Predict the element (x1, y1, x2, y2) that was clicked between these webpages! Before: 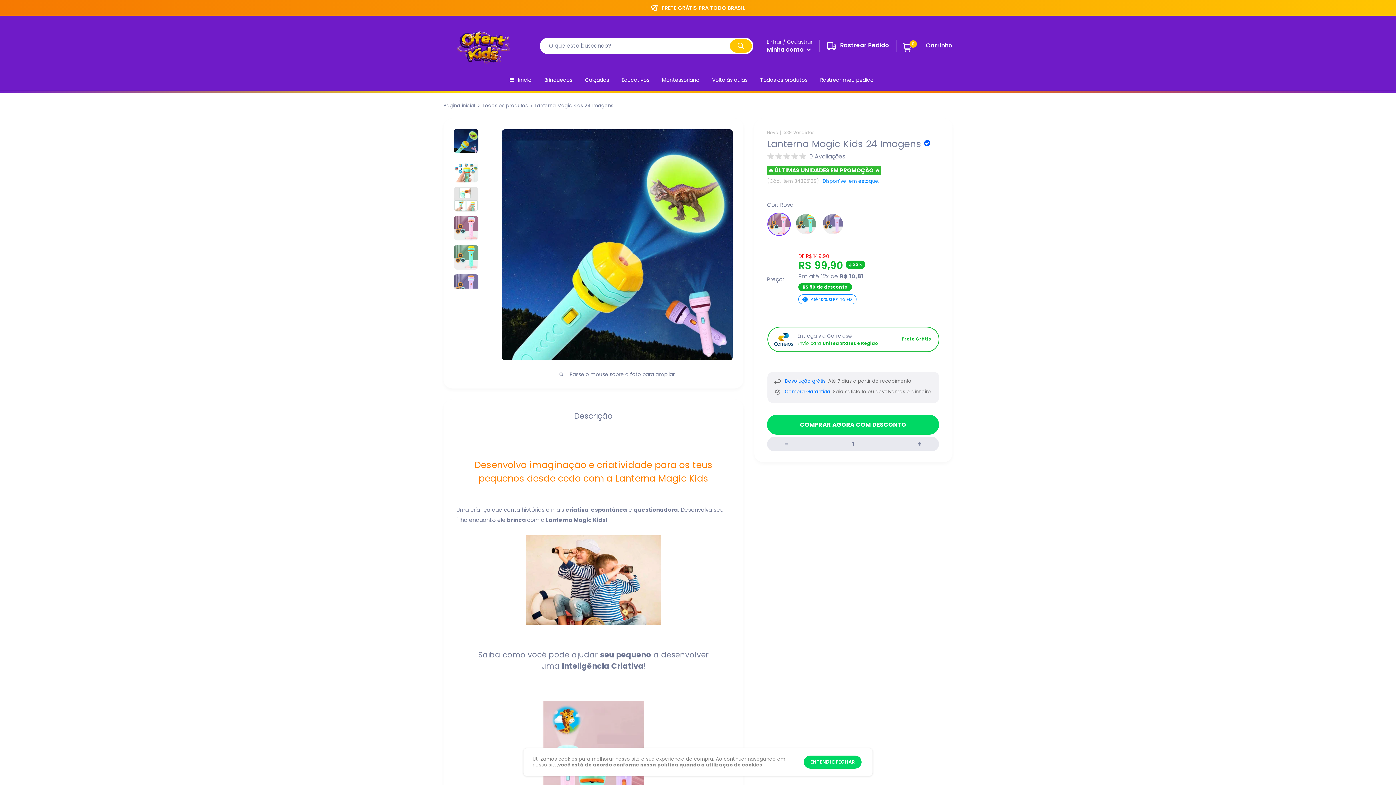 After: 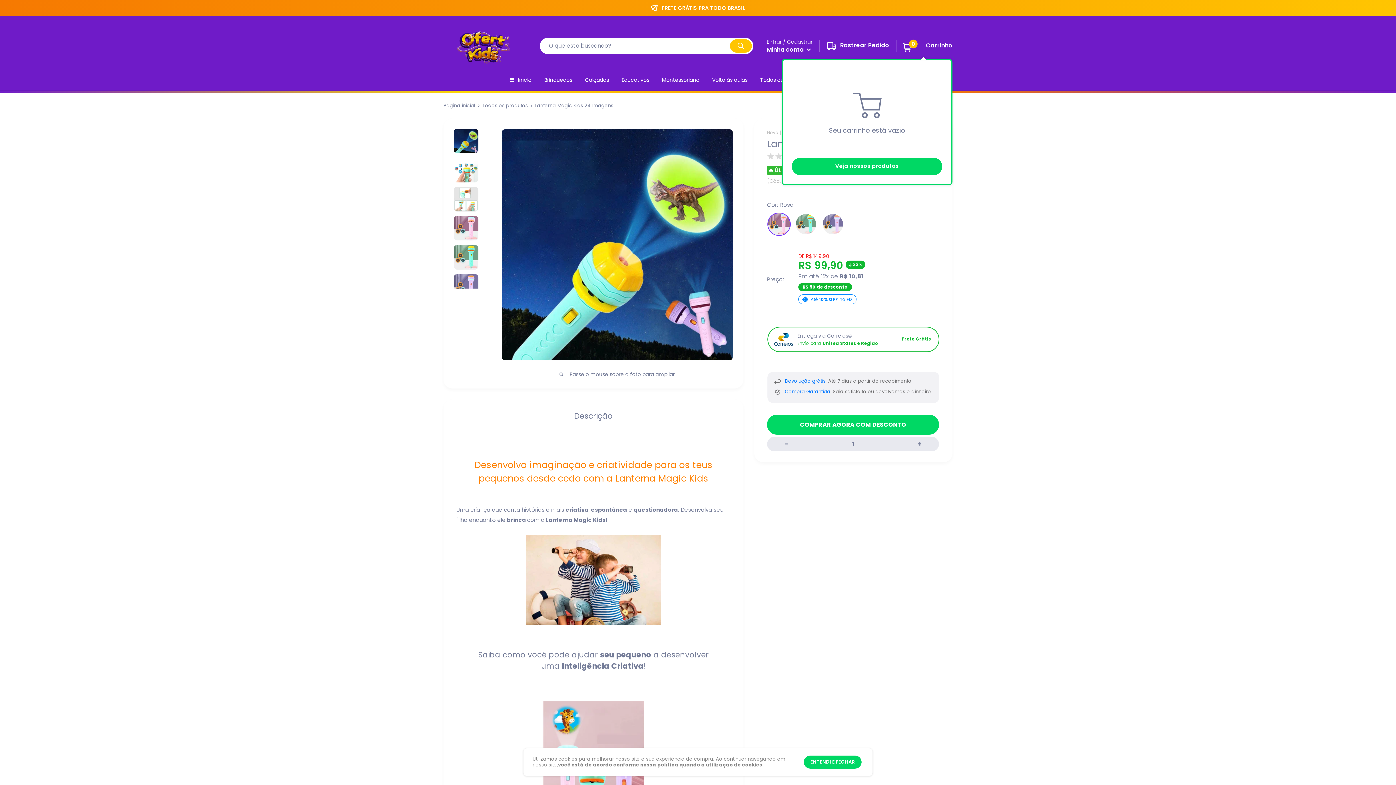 Action: bbox: (904, 37, 952, 53) label: 0
 Carrinho